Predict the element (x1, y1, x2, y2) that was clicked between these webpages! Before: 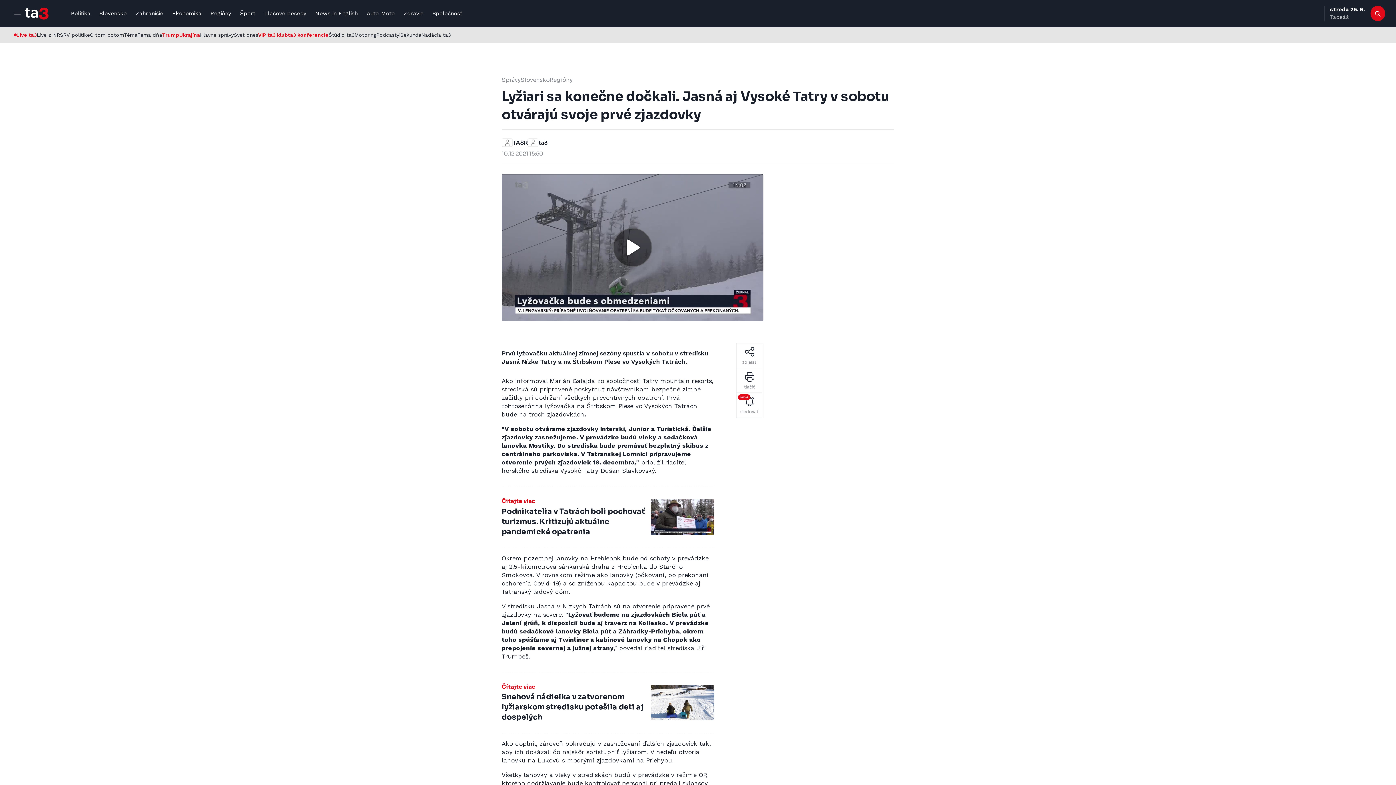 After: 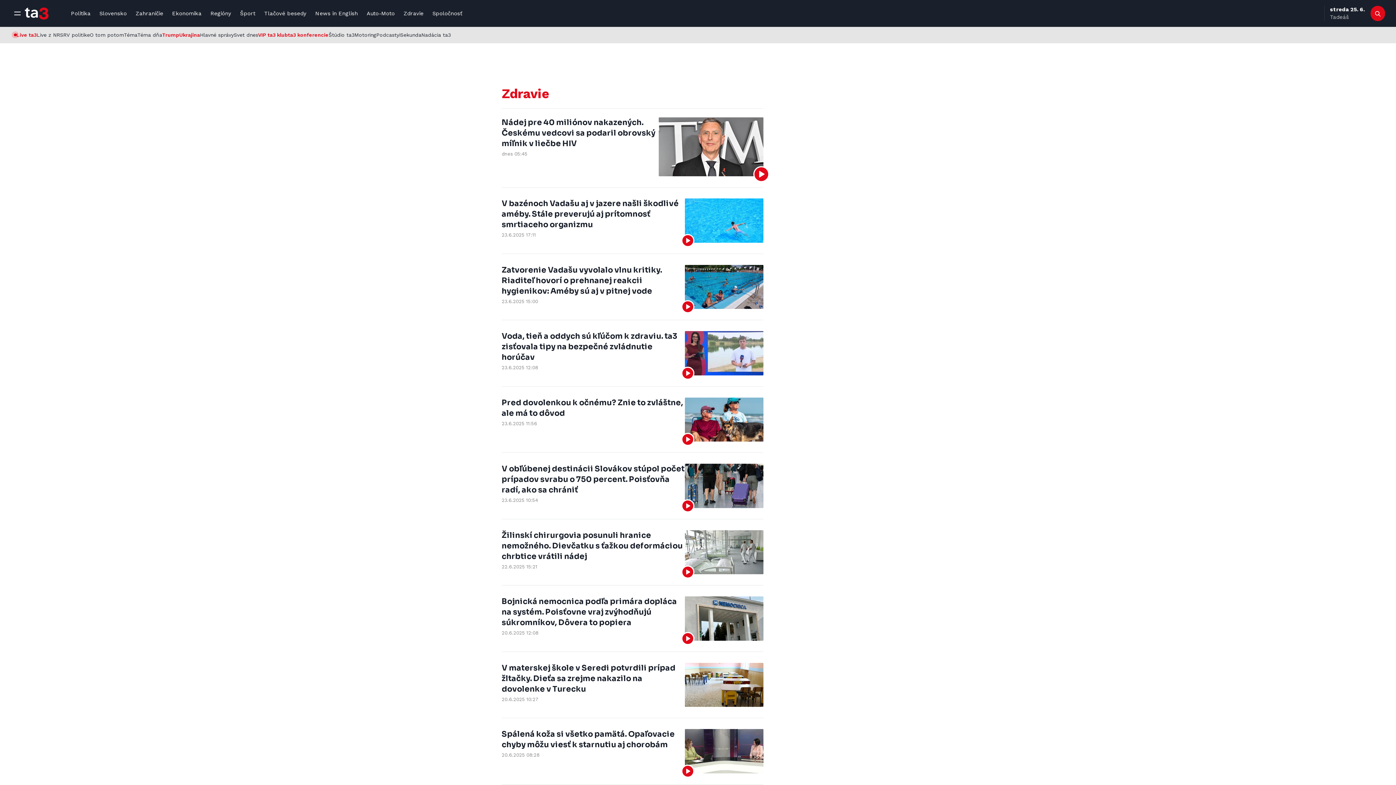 Action: label: Zdravie bbox: (399, 5, 428, 21)